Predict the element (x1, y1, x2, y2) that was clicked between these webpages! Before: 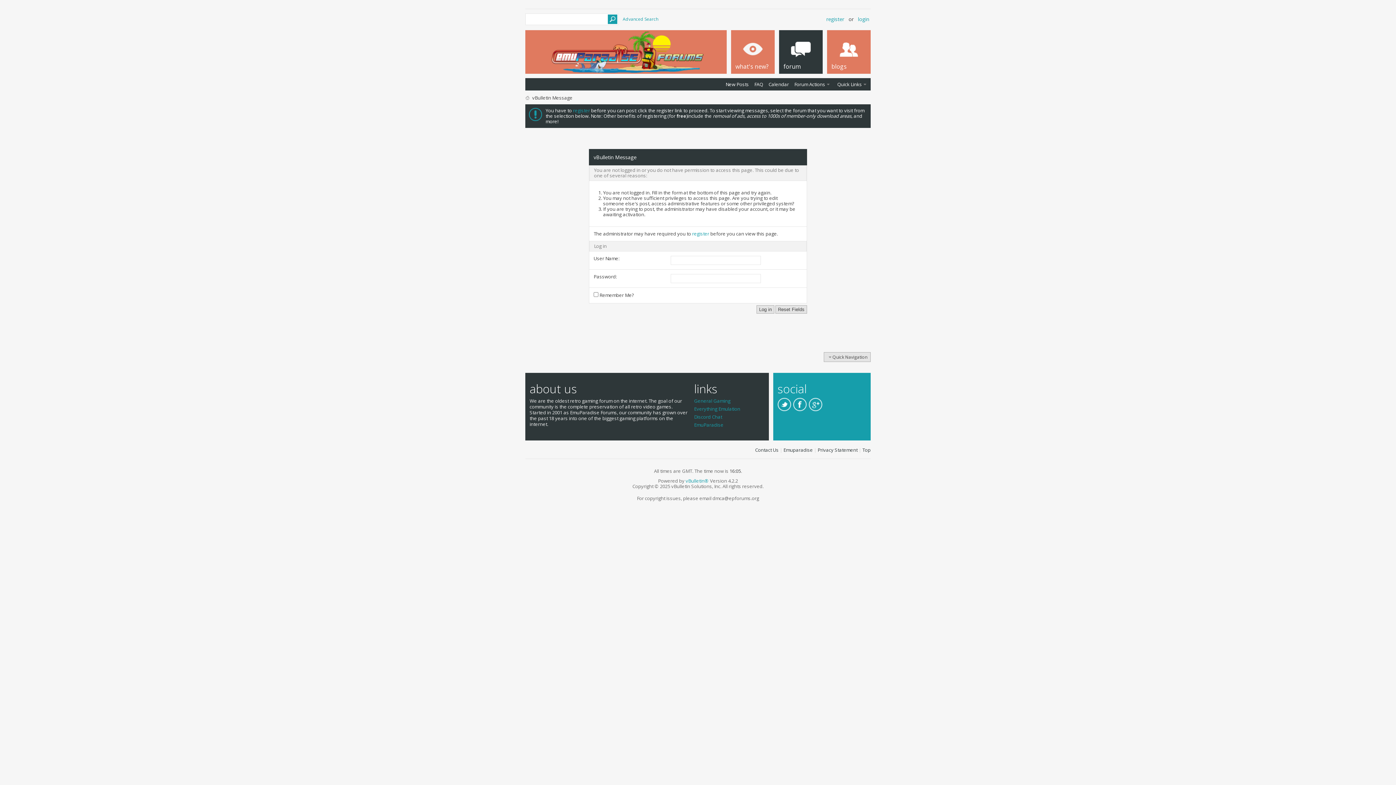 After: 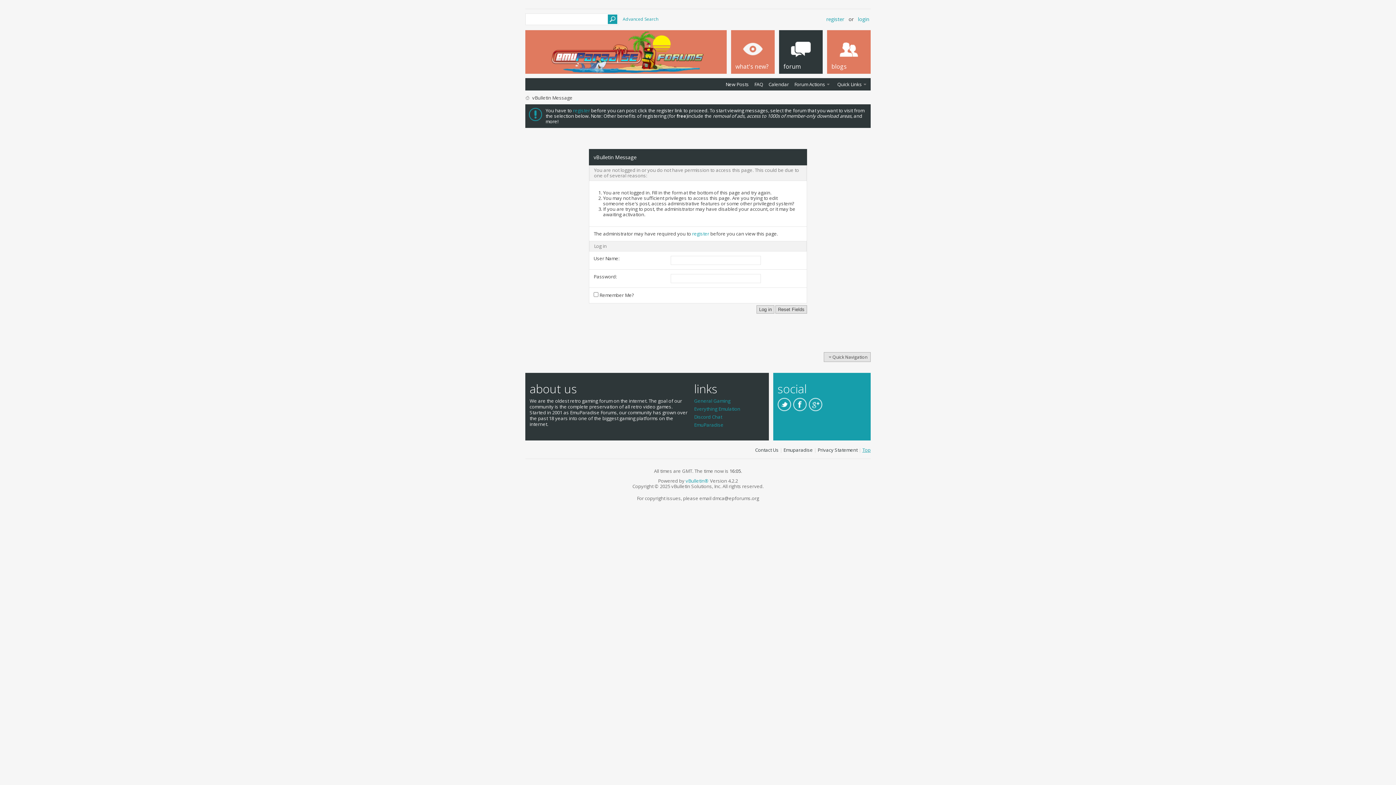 Action: label: Top bbox: (862, 446, 870, 453)